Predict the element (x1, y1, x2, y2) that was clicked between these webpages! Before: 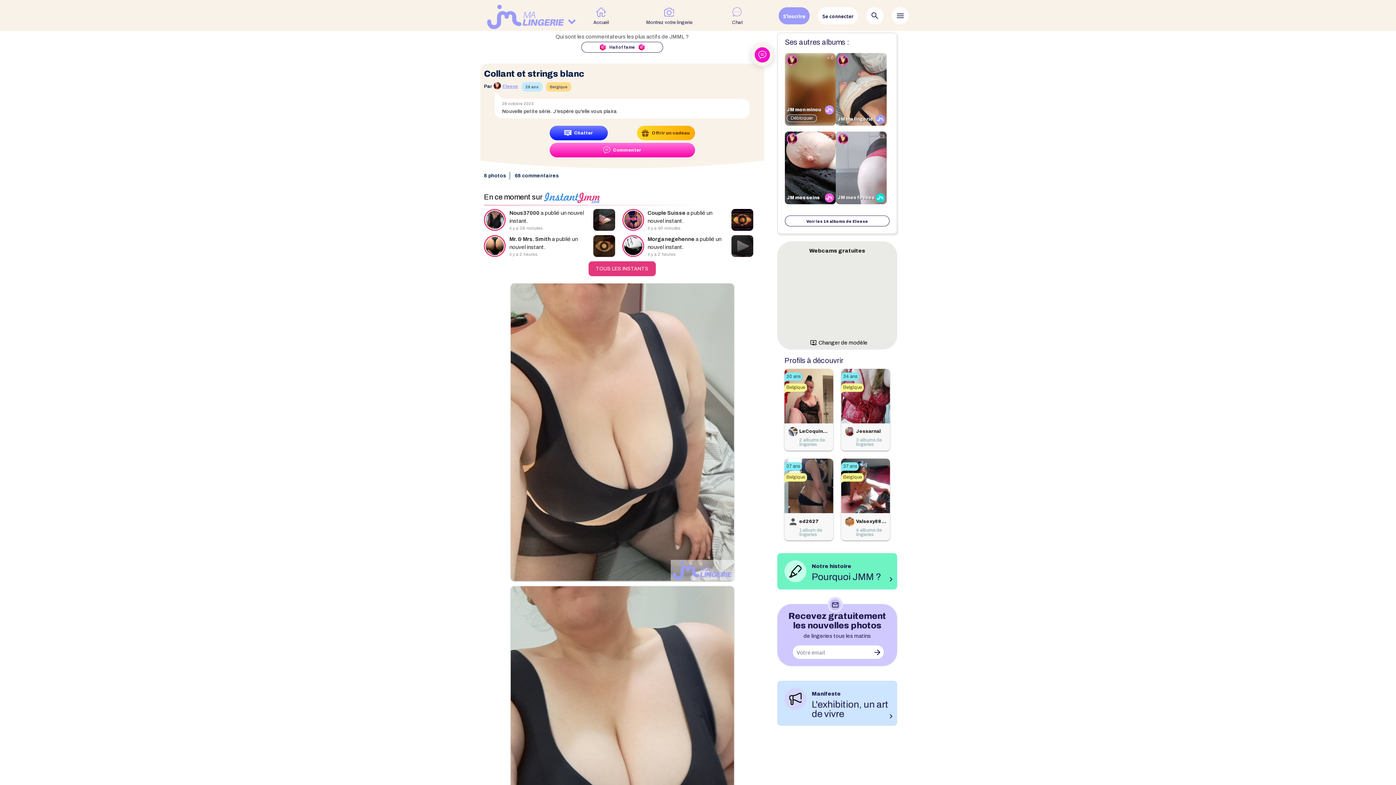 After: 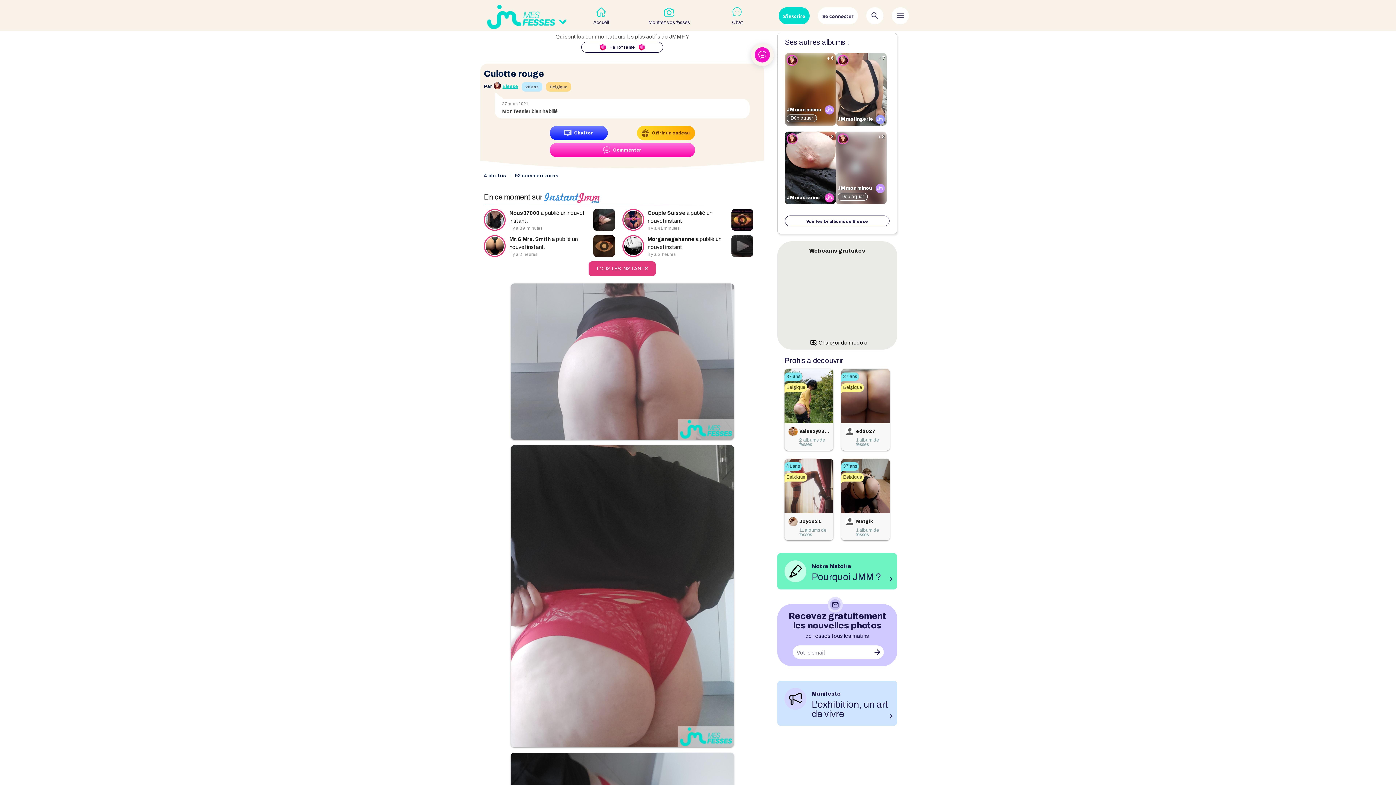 Action: bbox: (836, 131, 886, 204)